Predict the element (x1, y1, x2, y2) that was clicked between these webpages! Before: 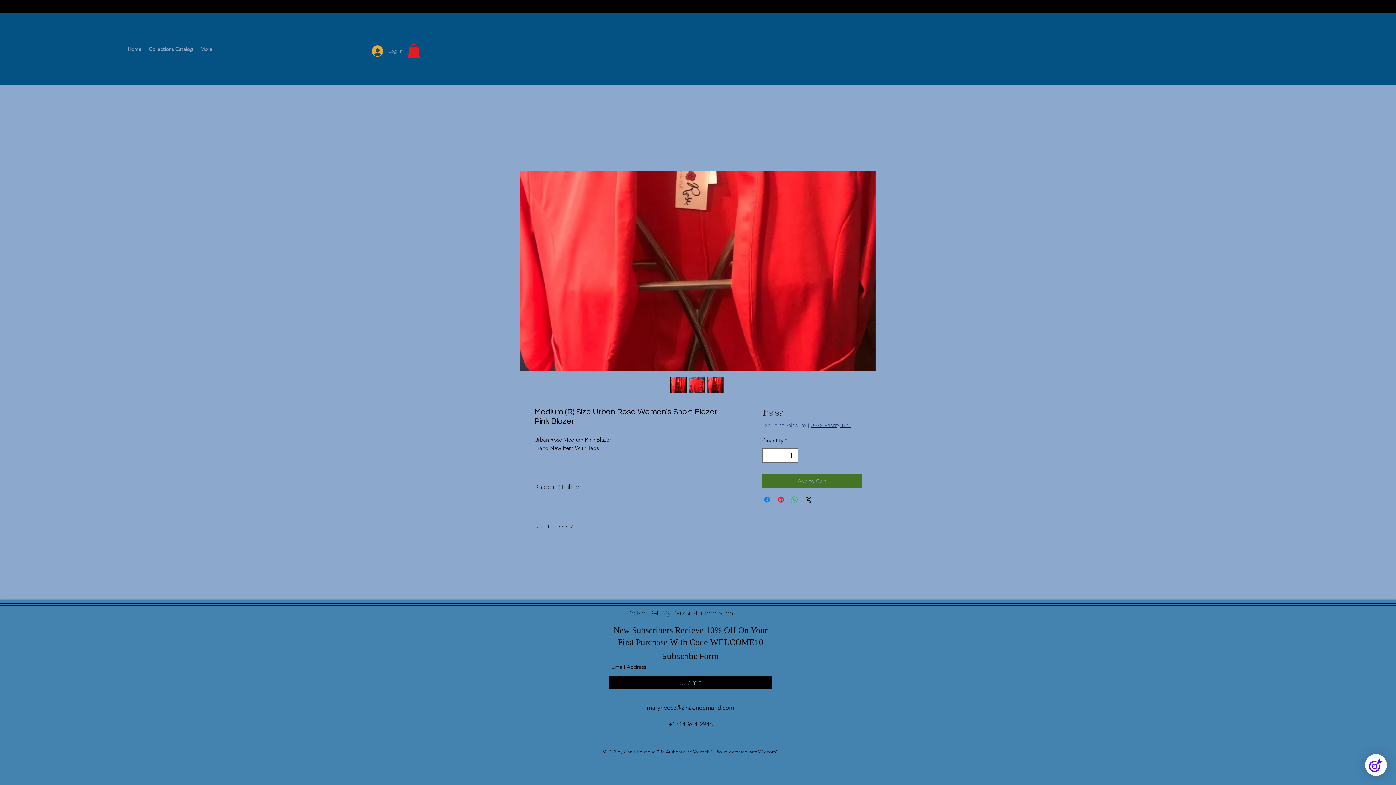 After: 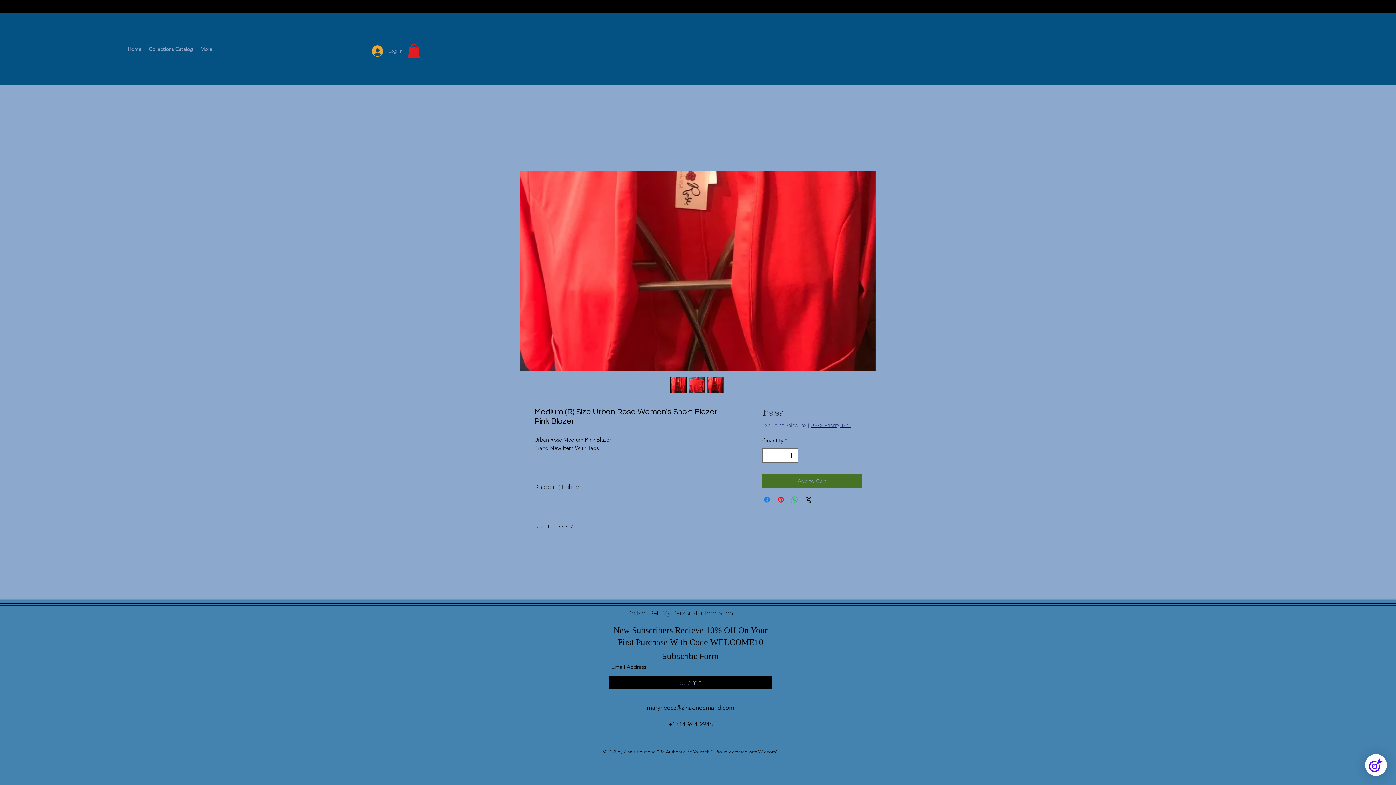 Action: bbox: (520, 170, 876, 371)